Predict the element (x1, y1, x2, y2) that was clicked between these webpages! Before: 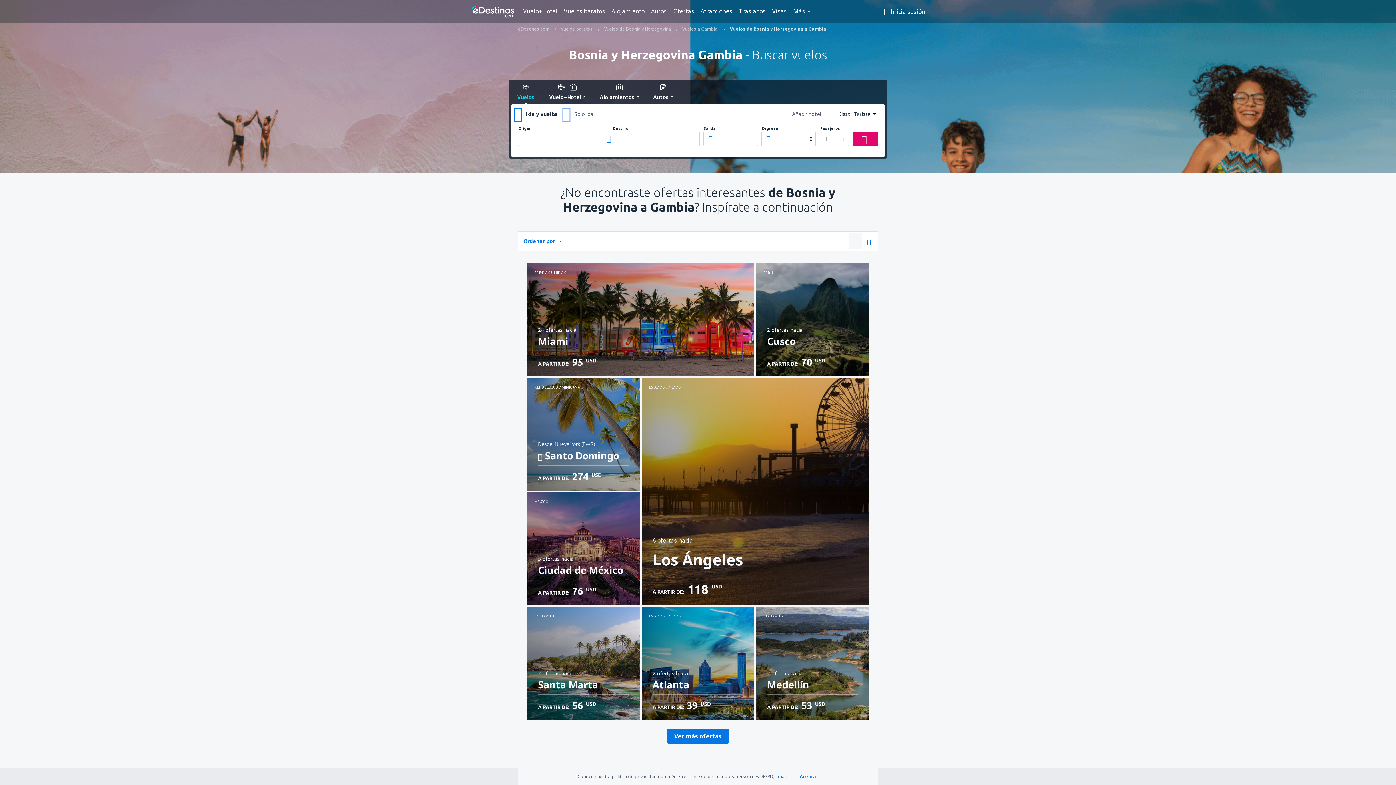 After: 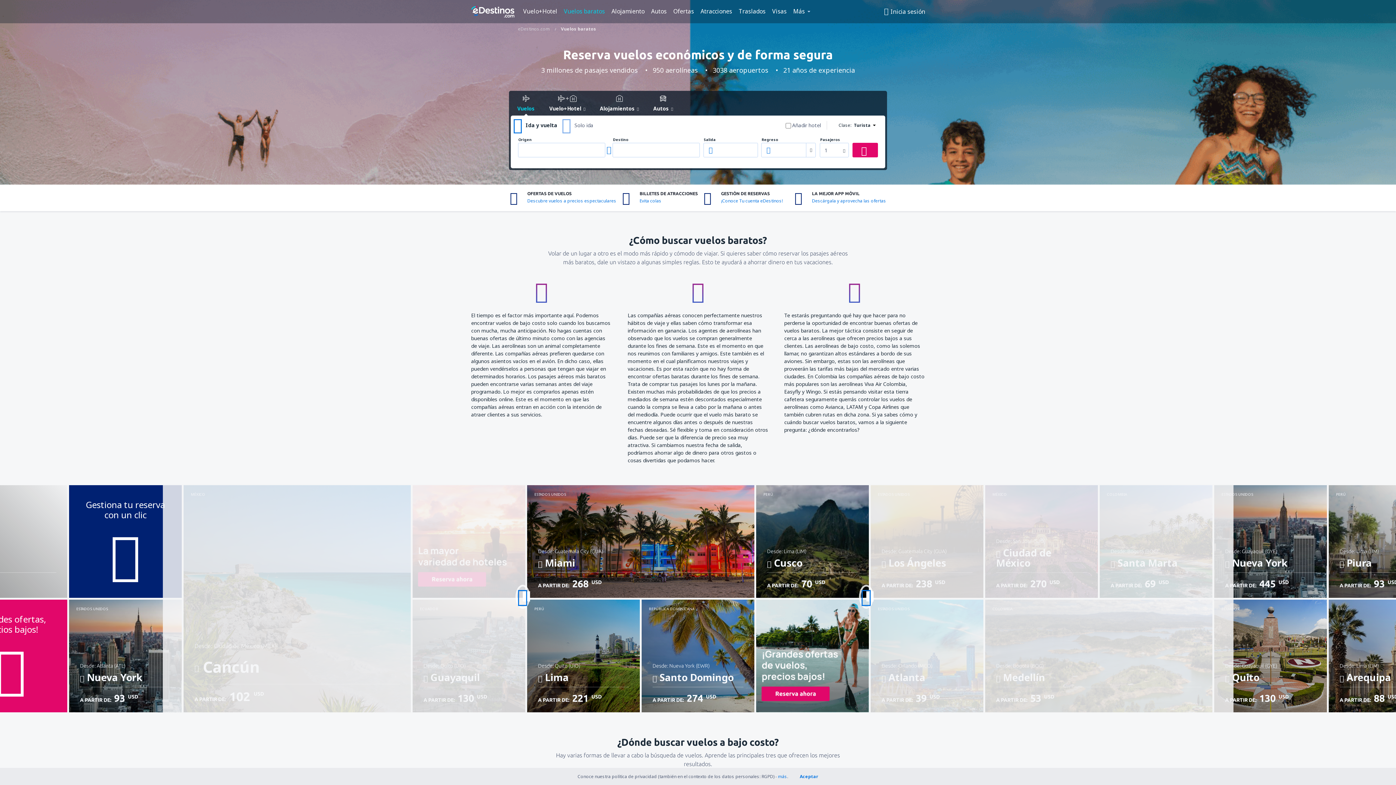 Action: bbox: (561, 5, 607, 16) label: Vuelos baratos